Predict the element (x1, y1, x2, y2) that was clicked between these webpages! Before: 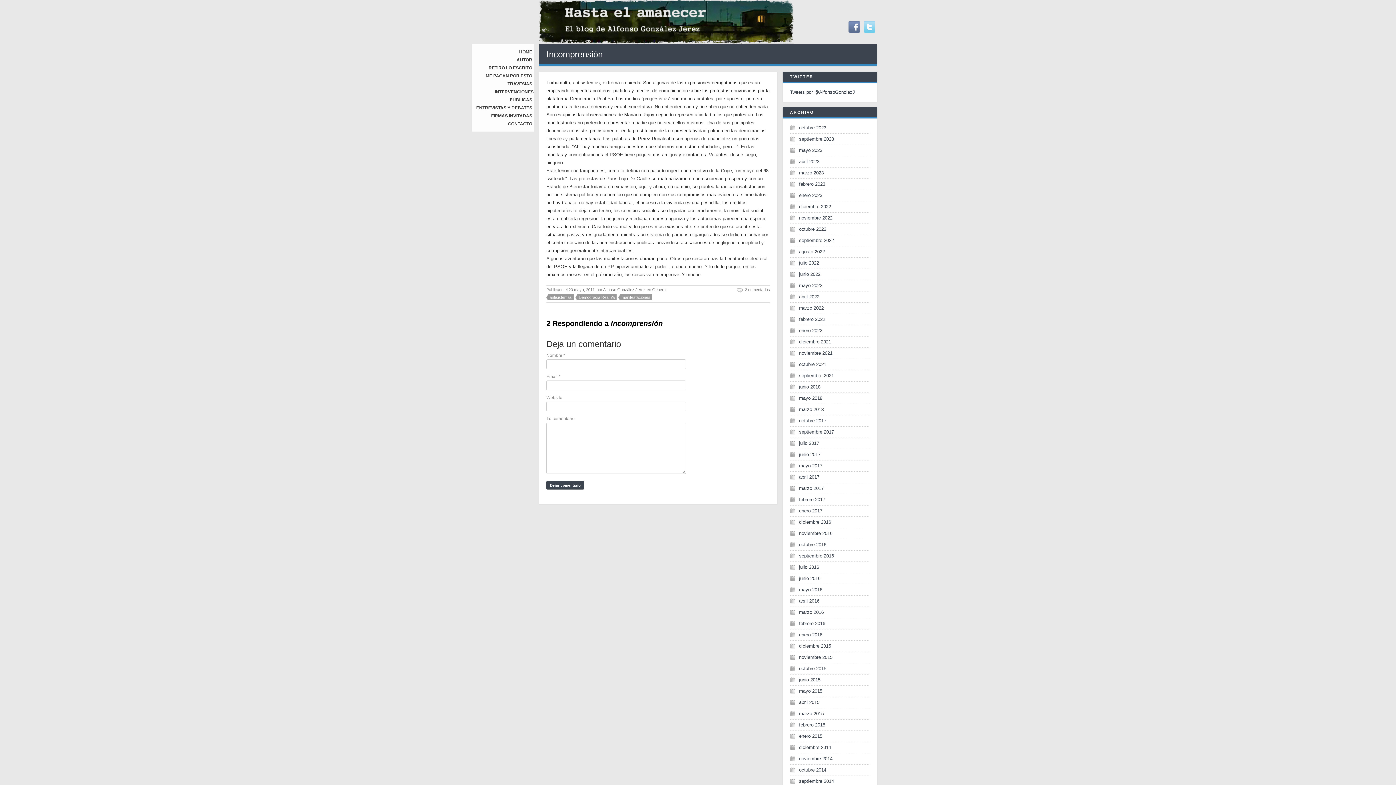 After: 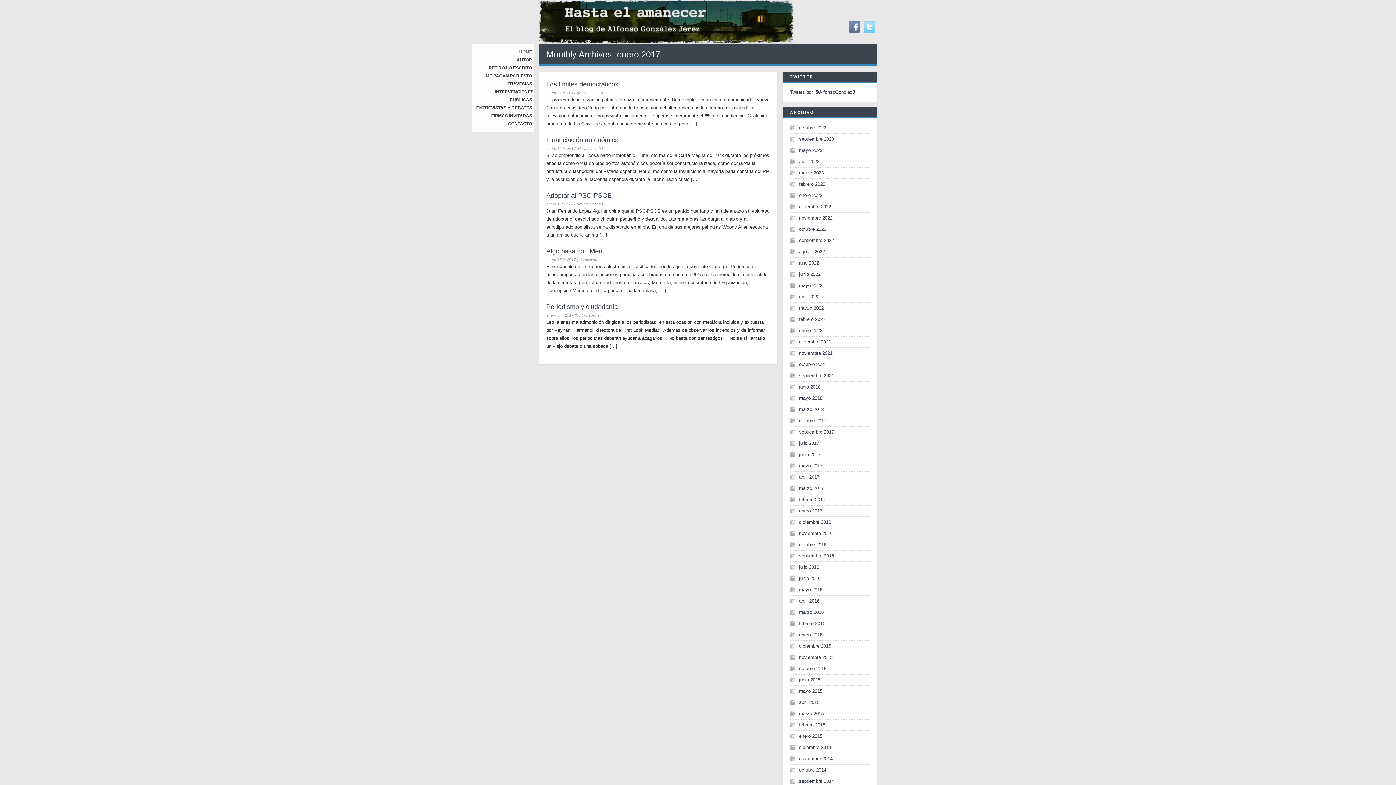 Action: label: enero 2017 bbox: (790, 508, 822, 513)